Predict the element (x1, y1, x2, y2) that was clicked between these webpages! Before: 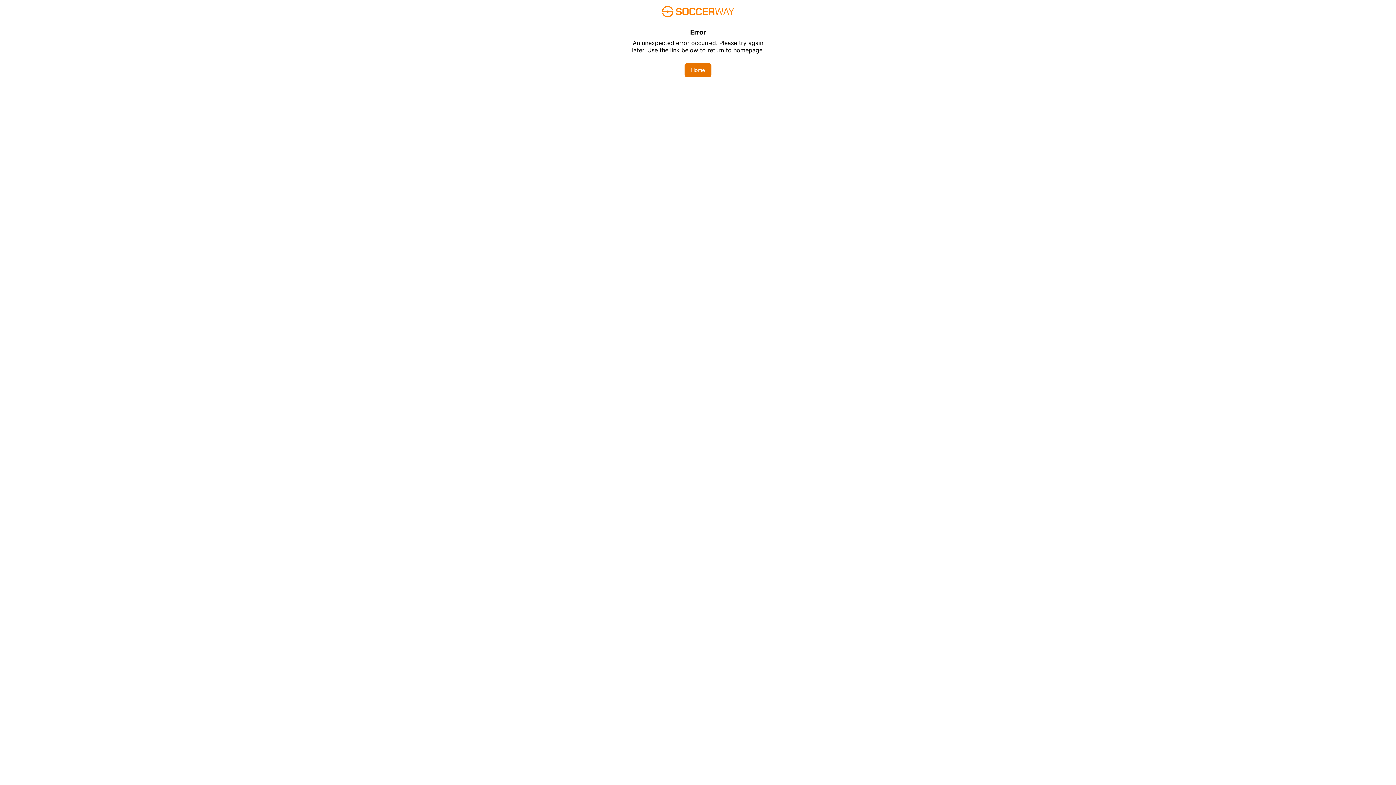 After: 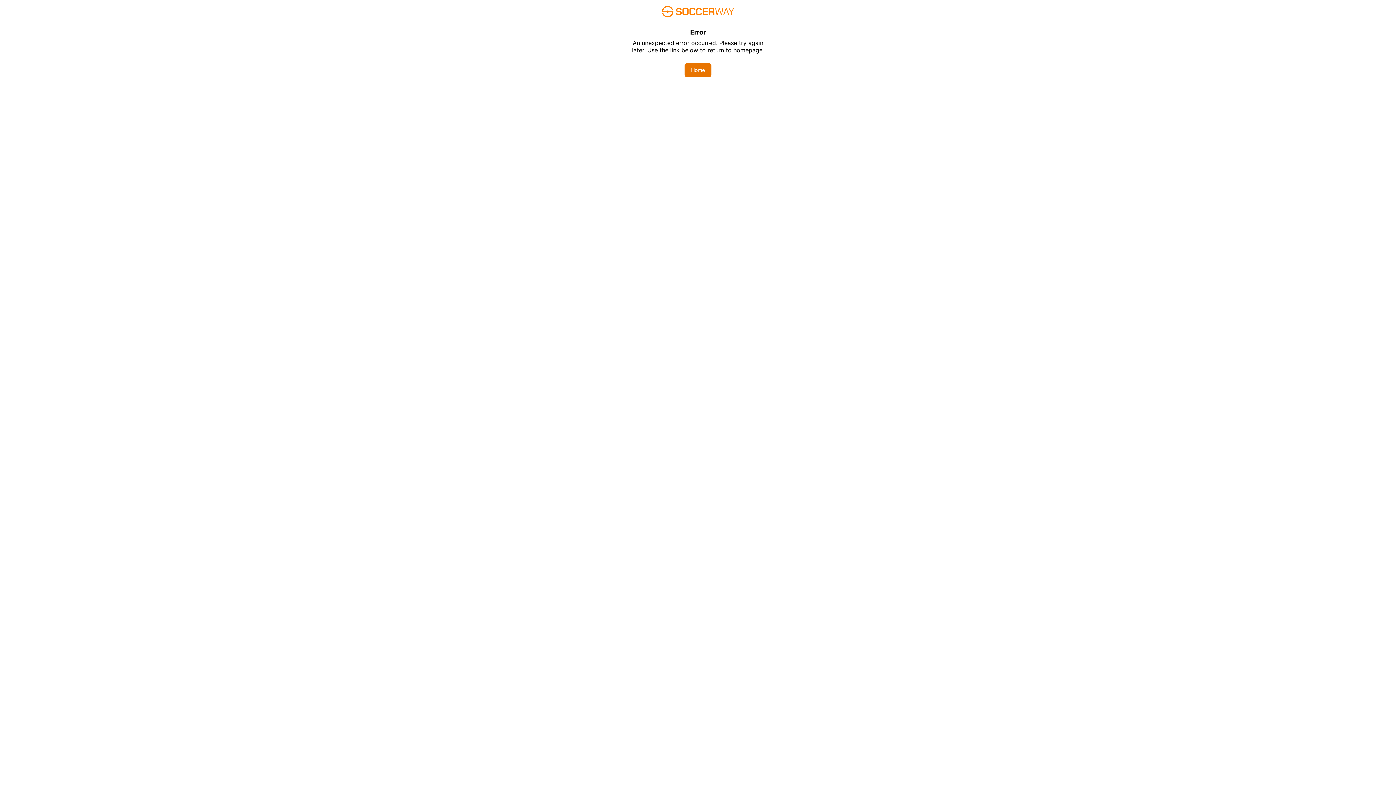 Action: label: Home bbox: (684, 62, 711, 77)